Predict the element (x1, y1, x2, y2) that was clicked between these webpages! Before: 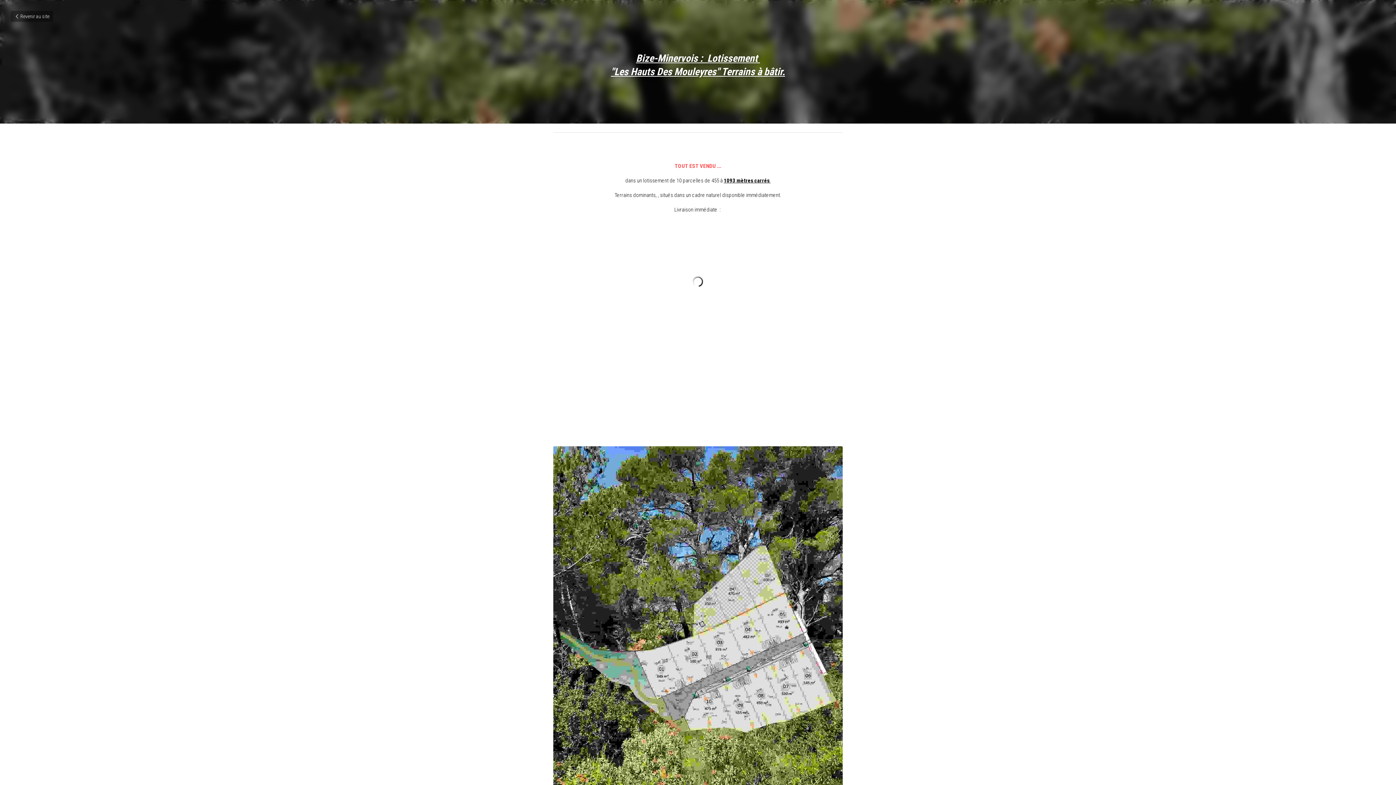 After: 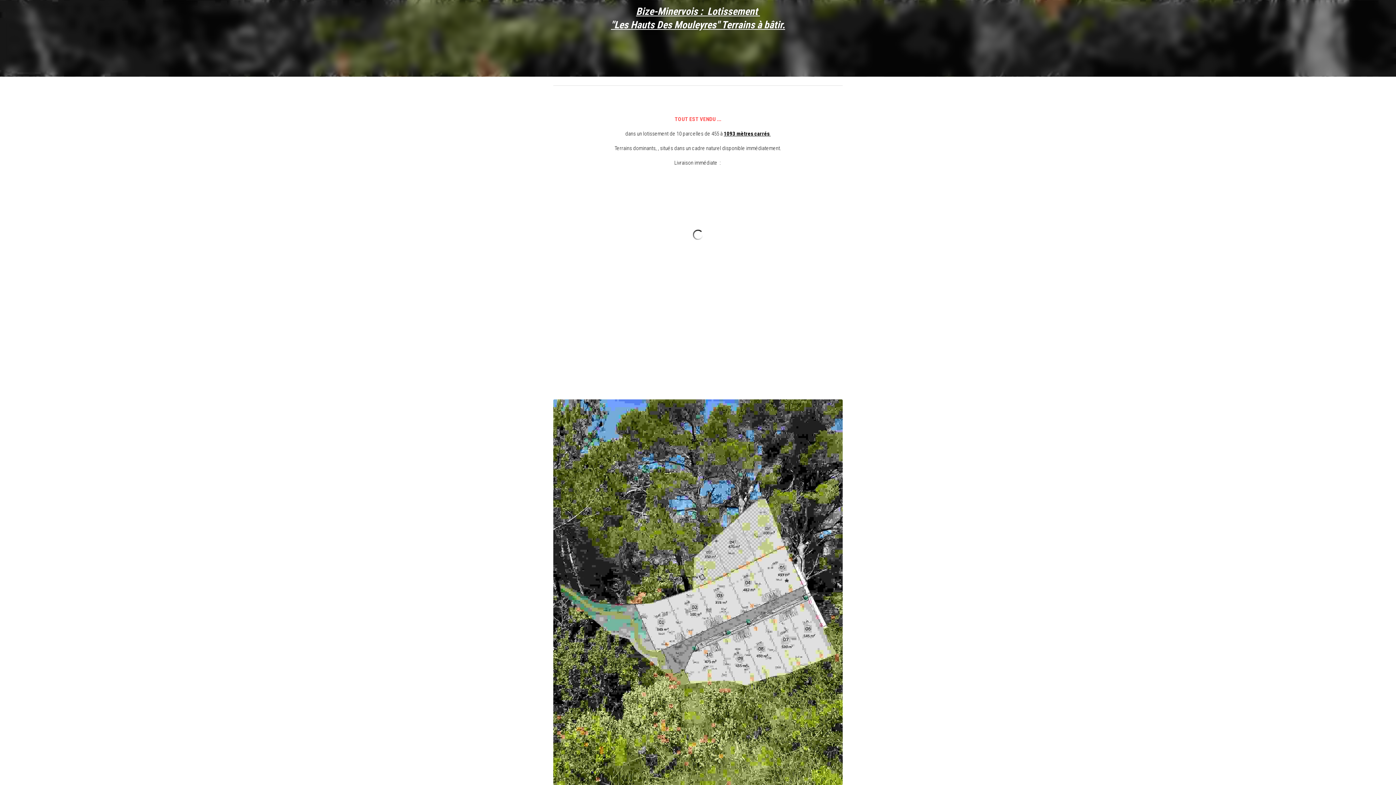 Action: bbox: (553, 446, 842, 832) label: image link